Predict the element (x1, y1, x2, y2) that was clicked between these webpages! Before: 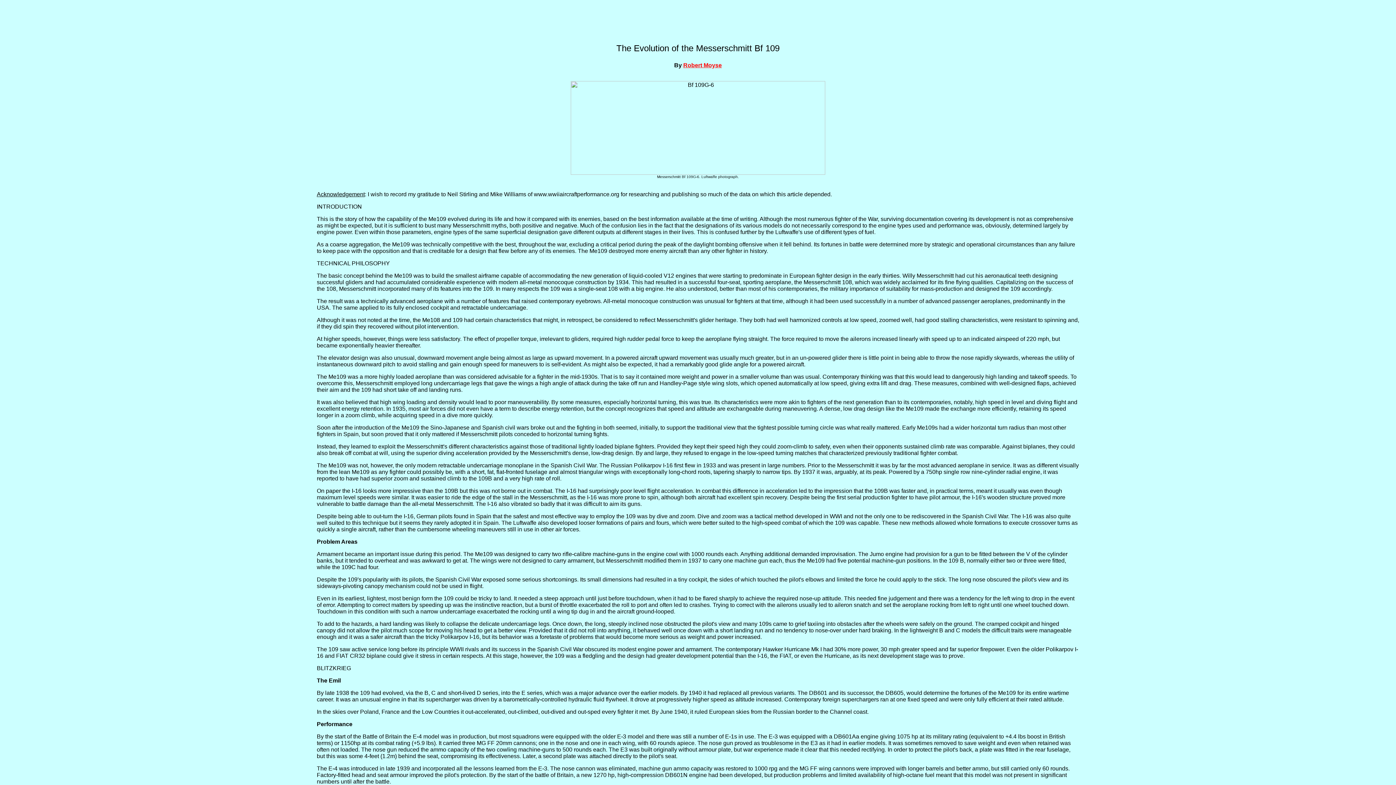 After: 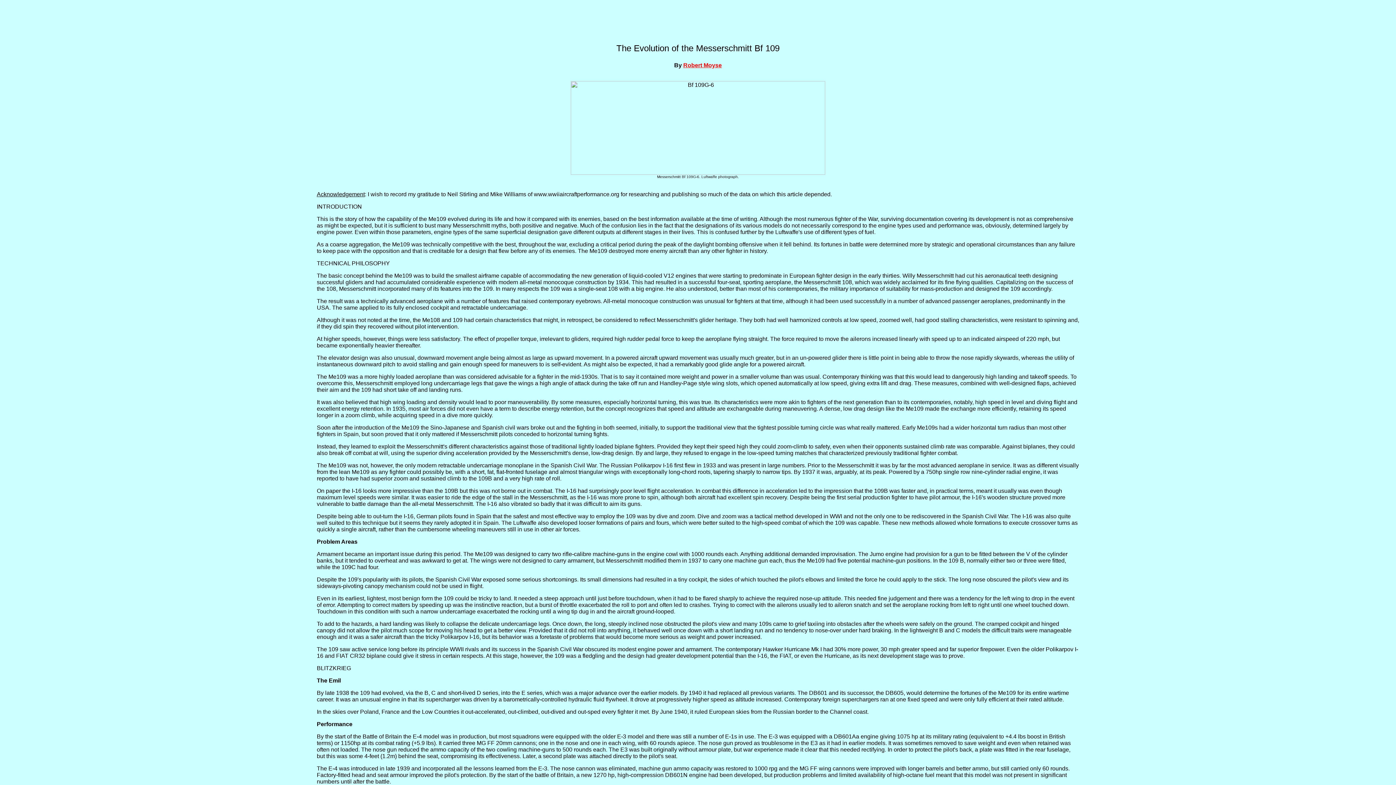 Action: bbox: (683, 62, 722, 68) label: Robert Moyse